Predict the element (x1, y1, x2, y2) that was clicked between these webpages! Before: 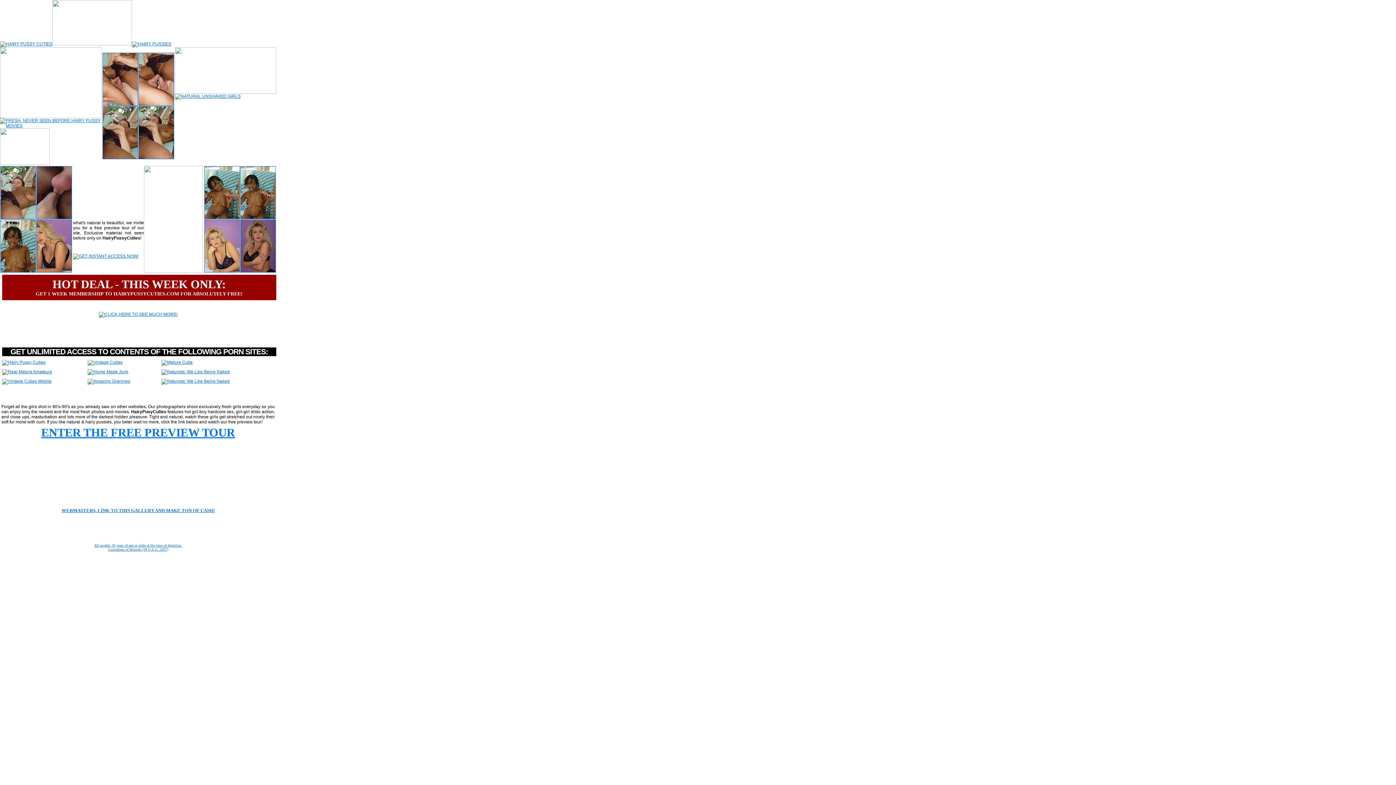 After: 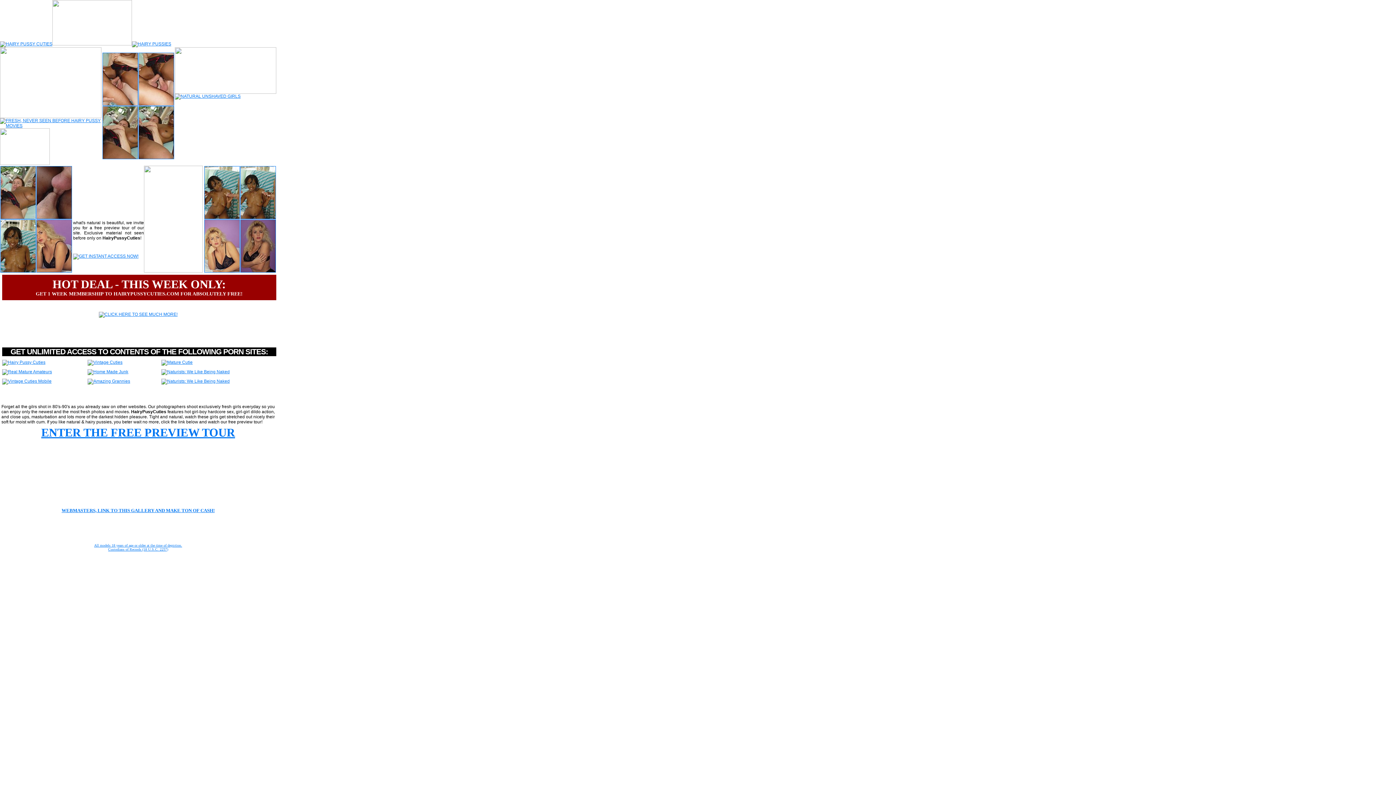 Action: bbox: (161, 378, 229, 384)